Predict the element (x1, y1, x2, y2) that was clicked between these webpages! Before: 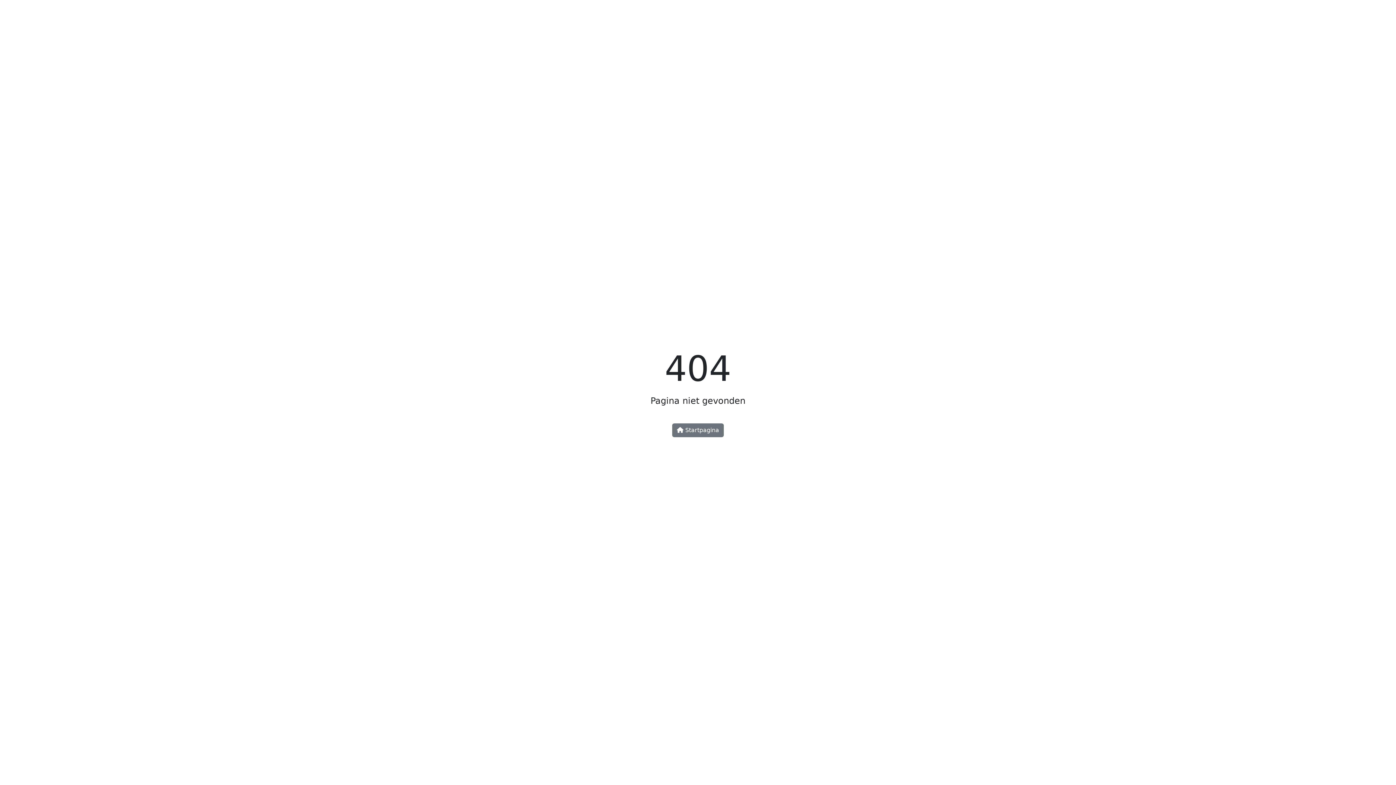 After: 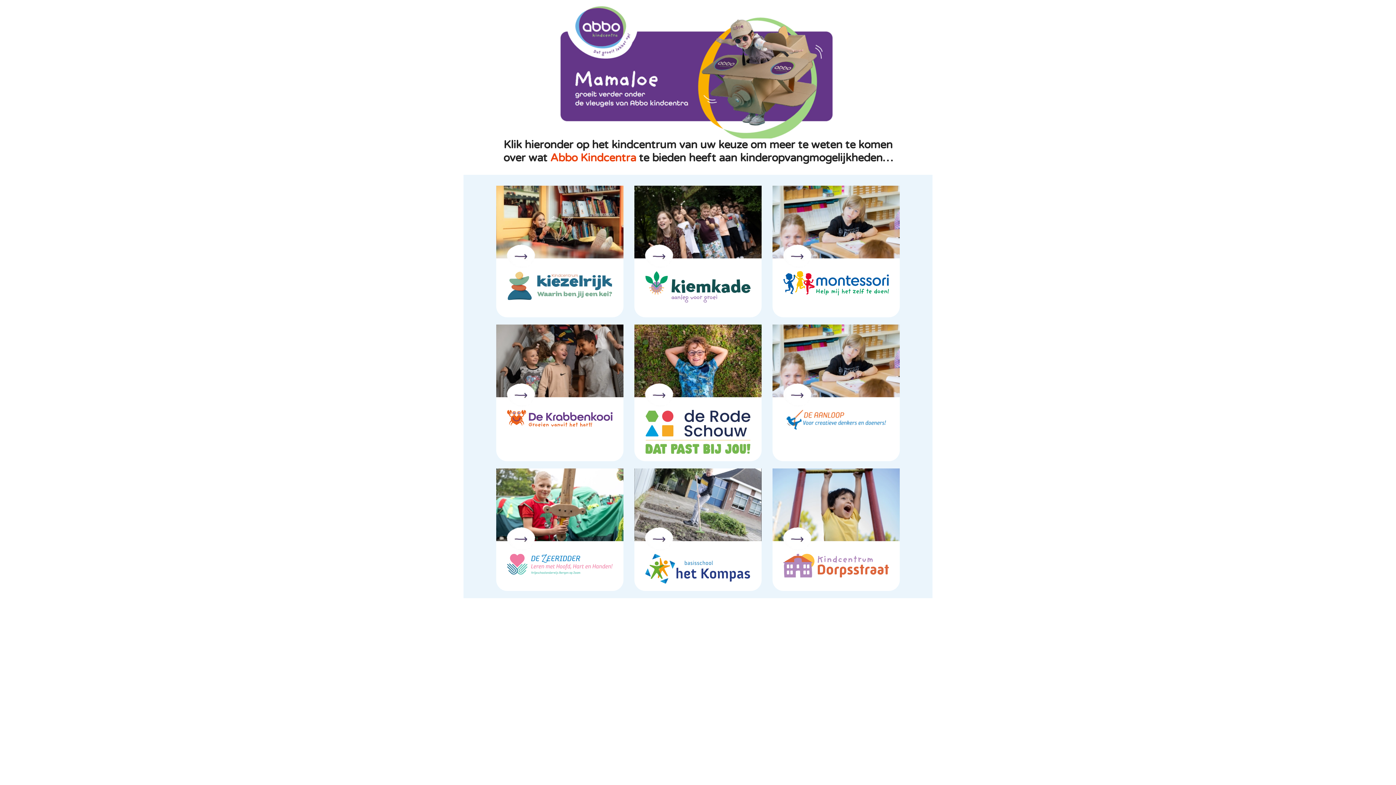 Action: label:  Startpagina bbox: (672, 423, 724, 437)